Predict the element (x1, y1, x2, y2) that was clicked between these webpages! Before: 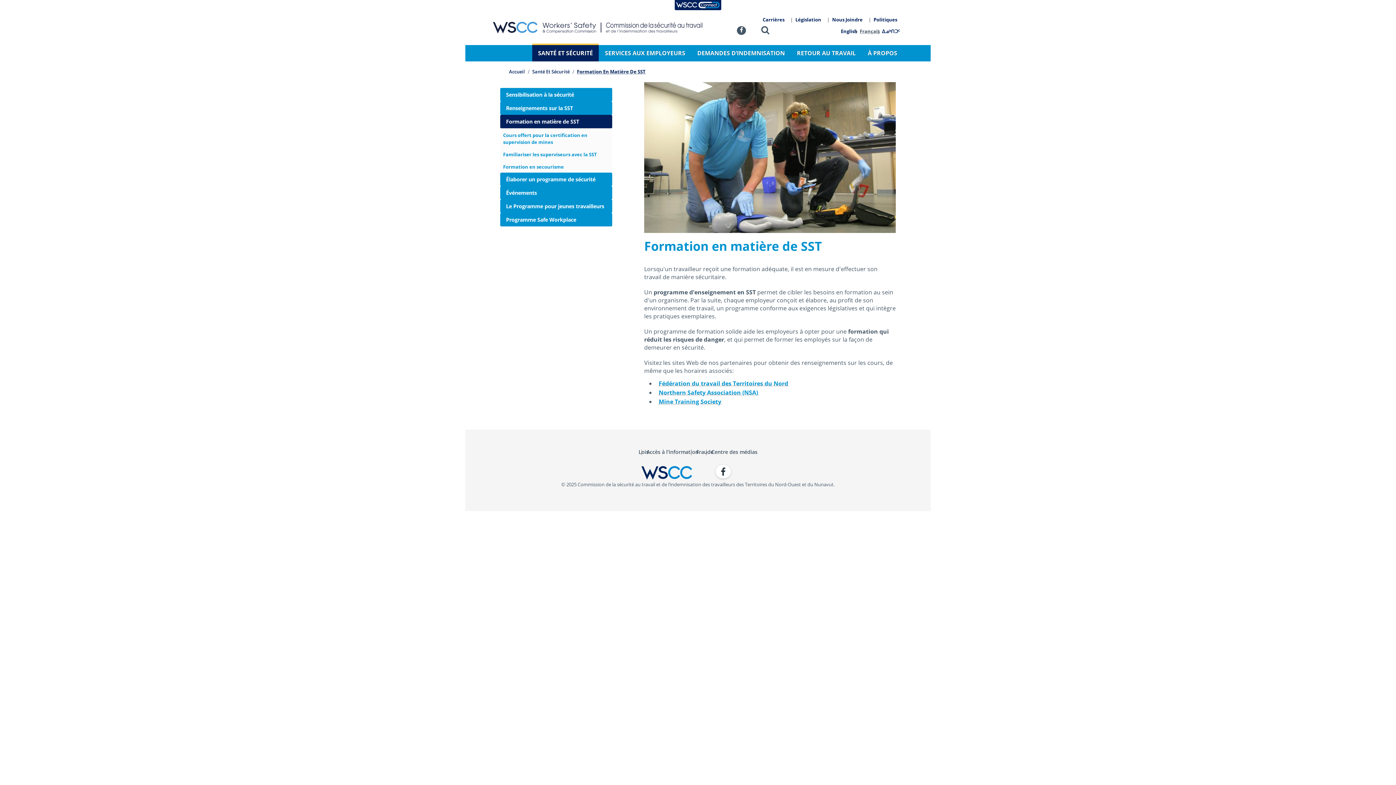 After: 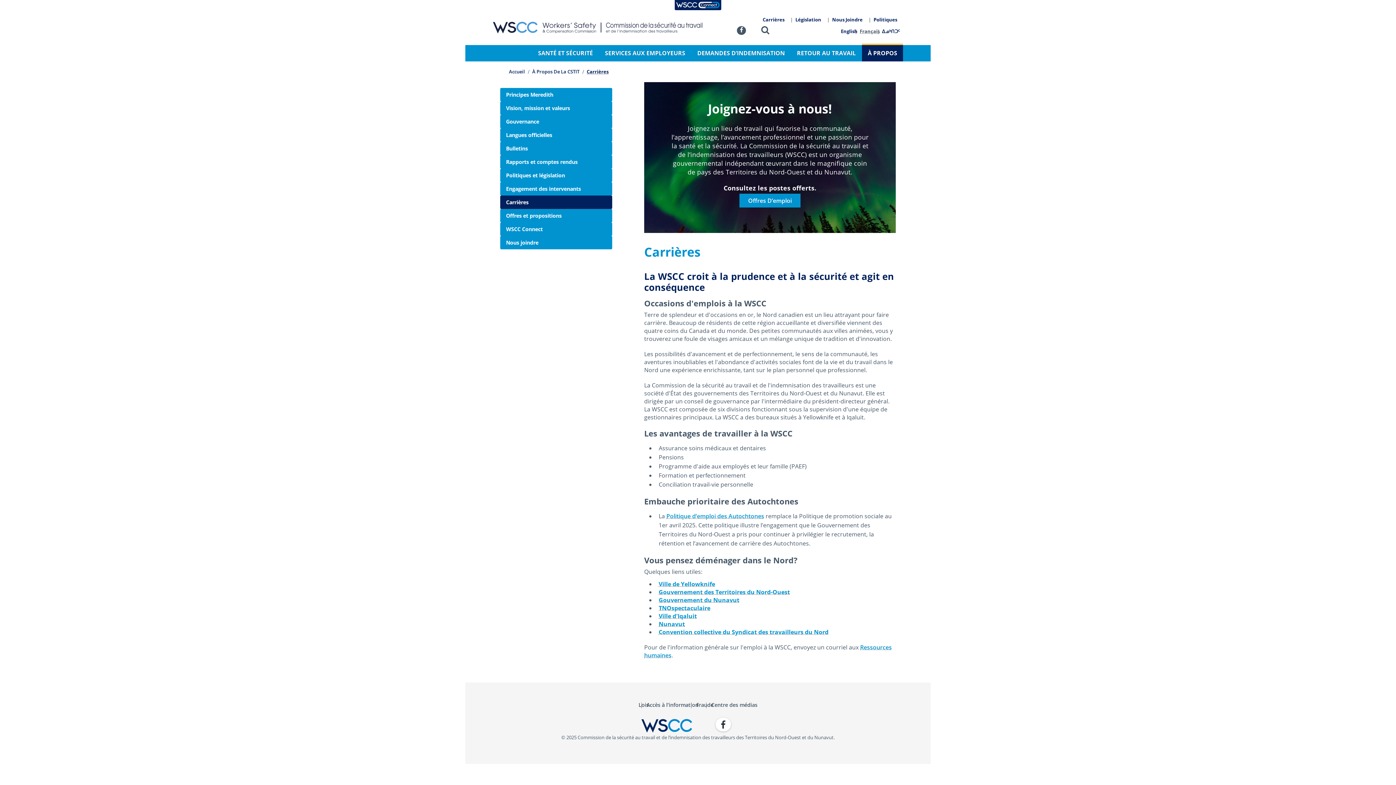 Action: label: Carrières bbox: (757, 16, 790, 23)